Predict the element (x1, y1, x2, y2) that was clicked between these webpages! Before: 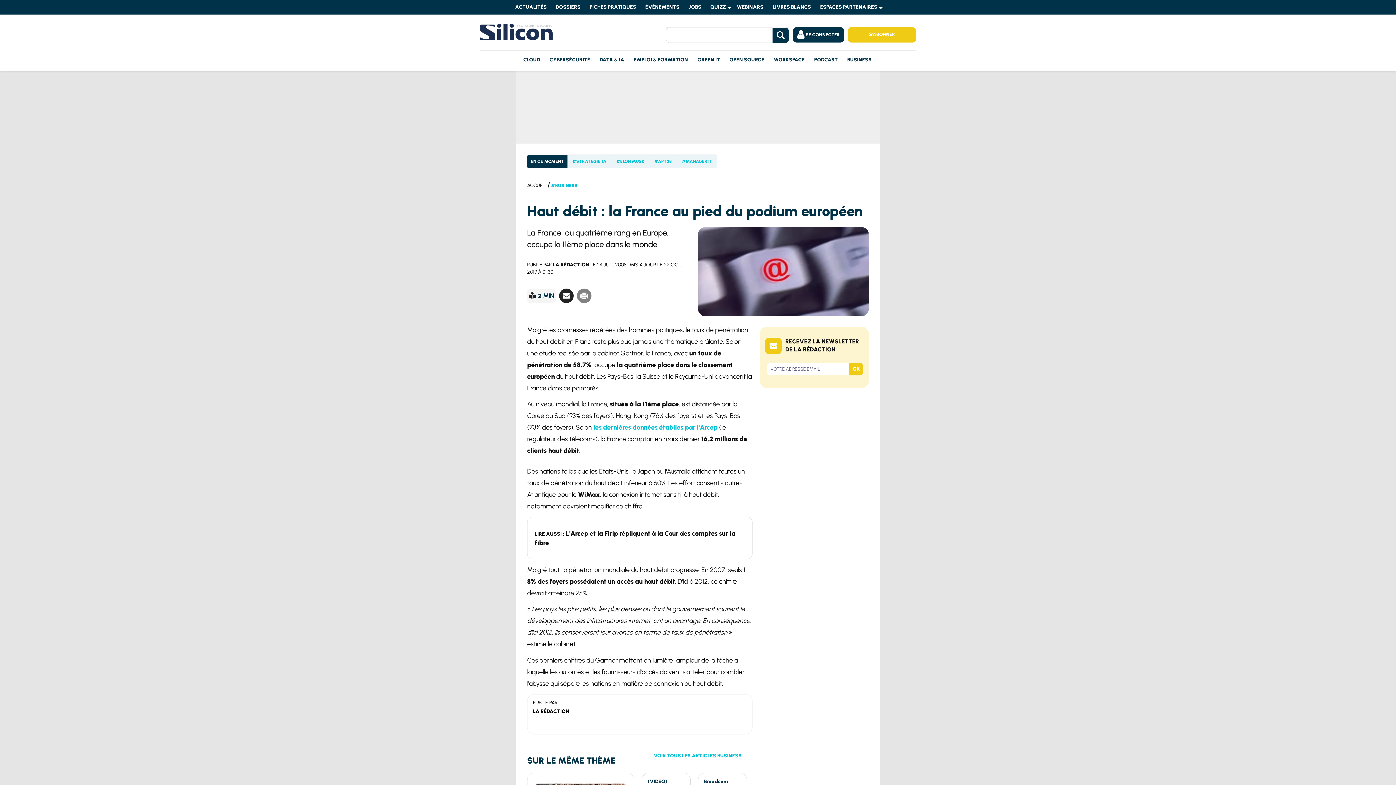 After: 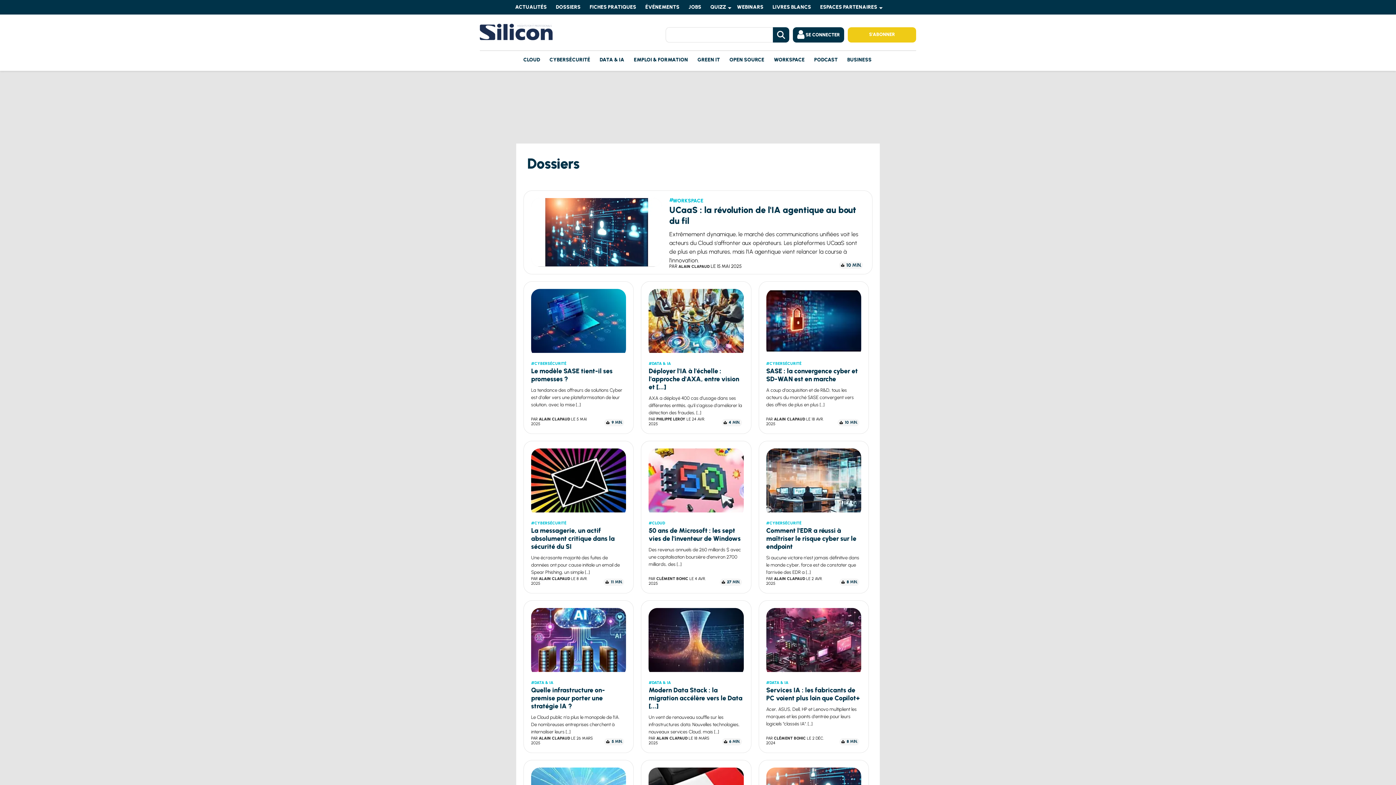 Action: label: DOSSIERS bbox: (552, 0, 586, 14)